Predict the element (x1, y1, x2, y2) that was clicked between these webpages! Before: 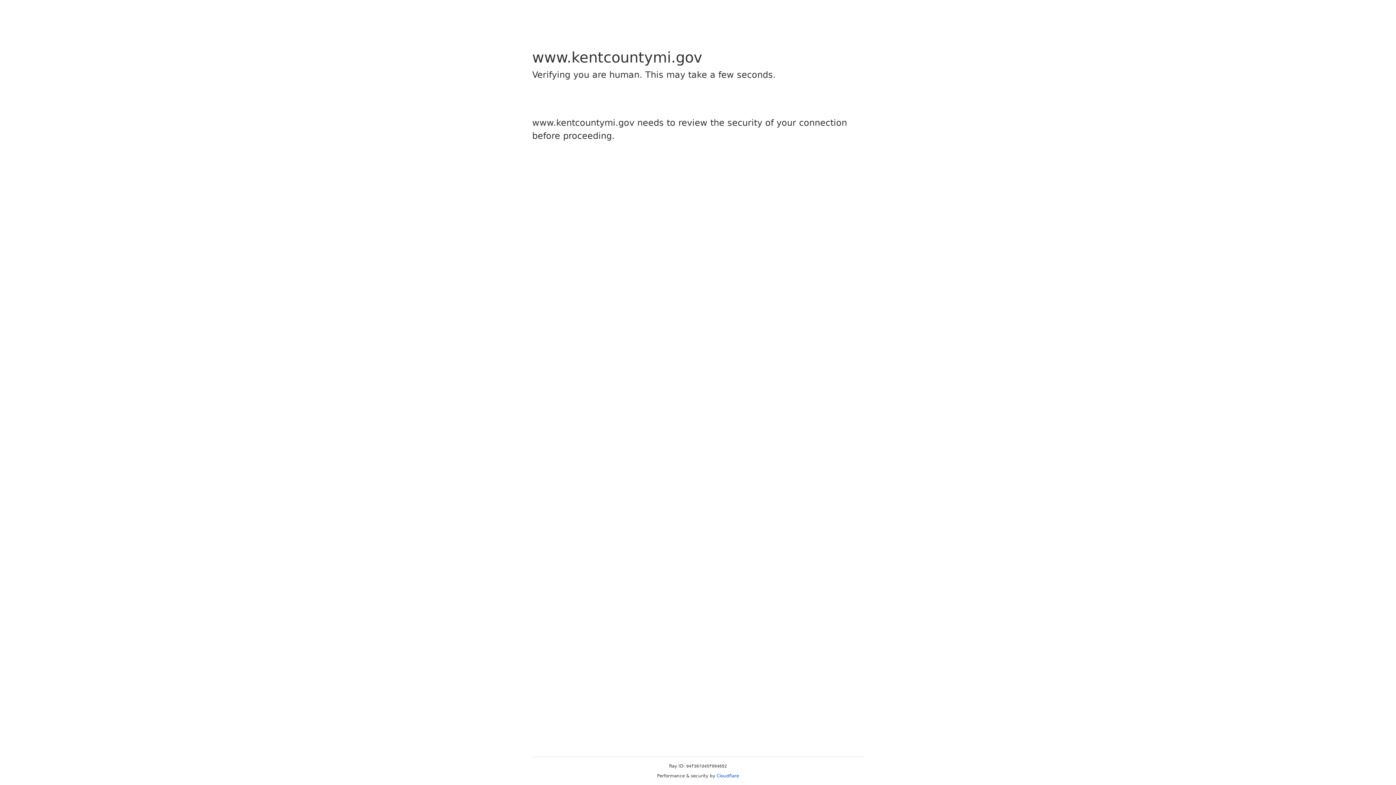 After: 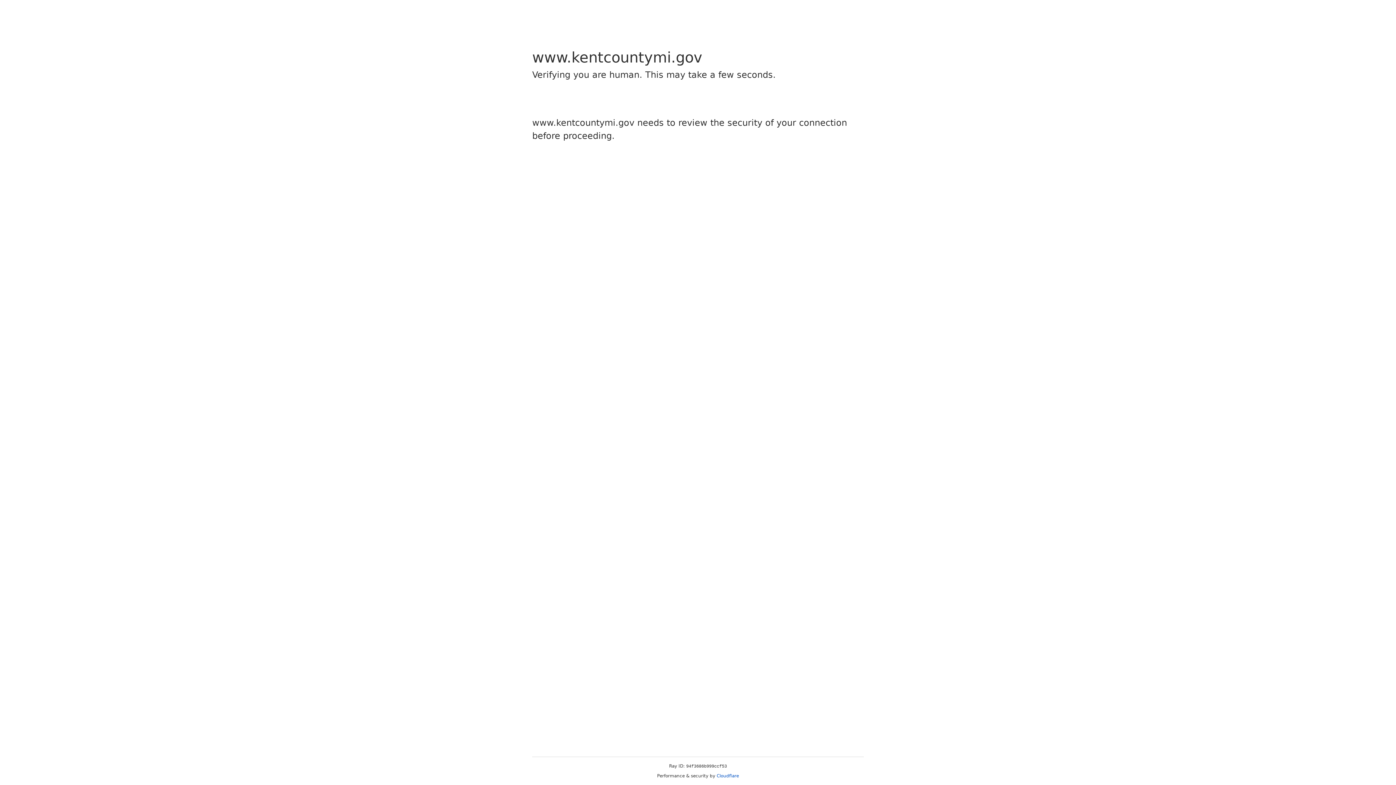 Action: label: Cloudflare bbox: (716, 773, 739, 778)